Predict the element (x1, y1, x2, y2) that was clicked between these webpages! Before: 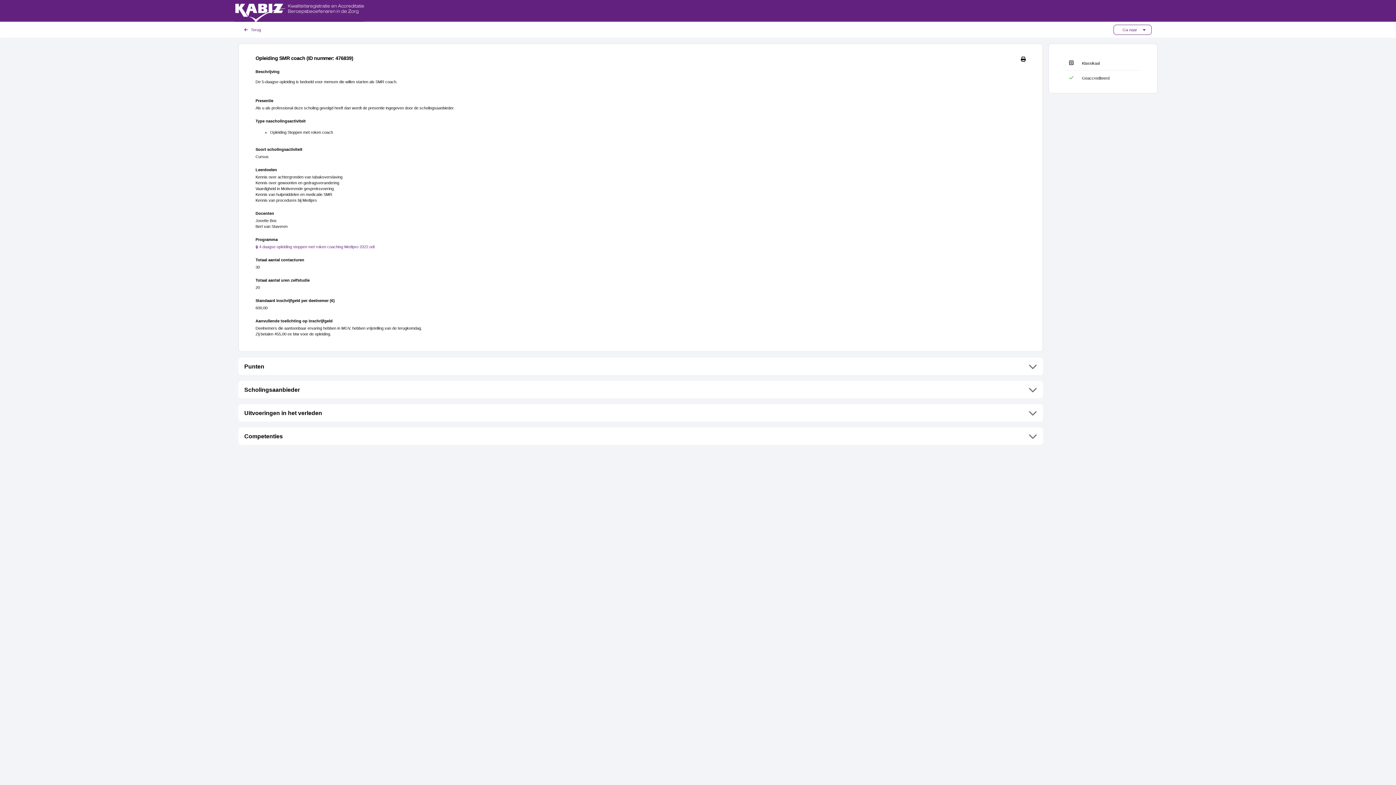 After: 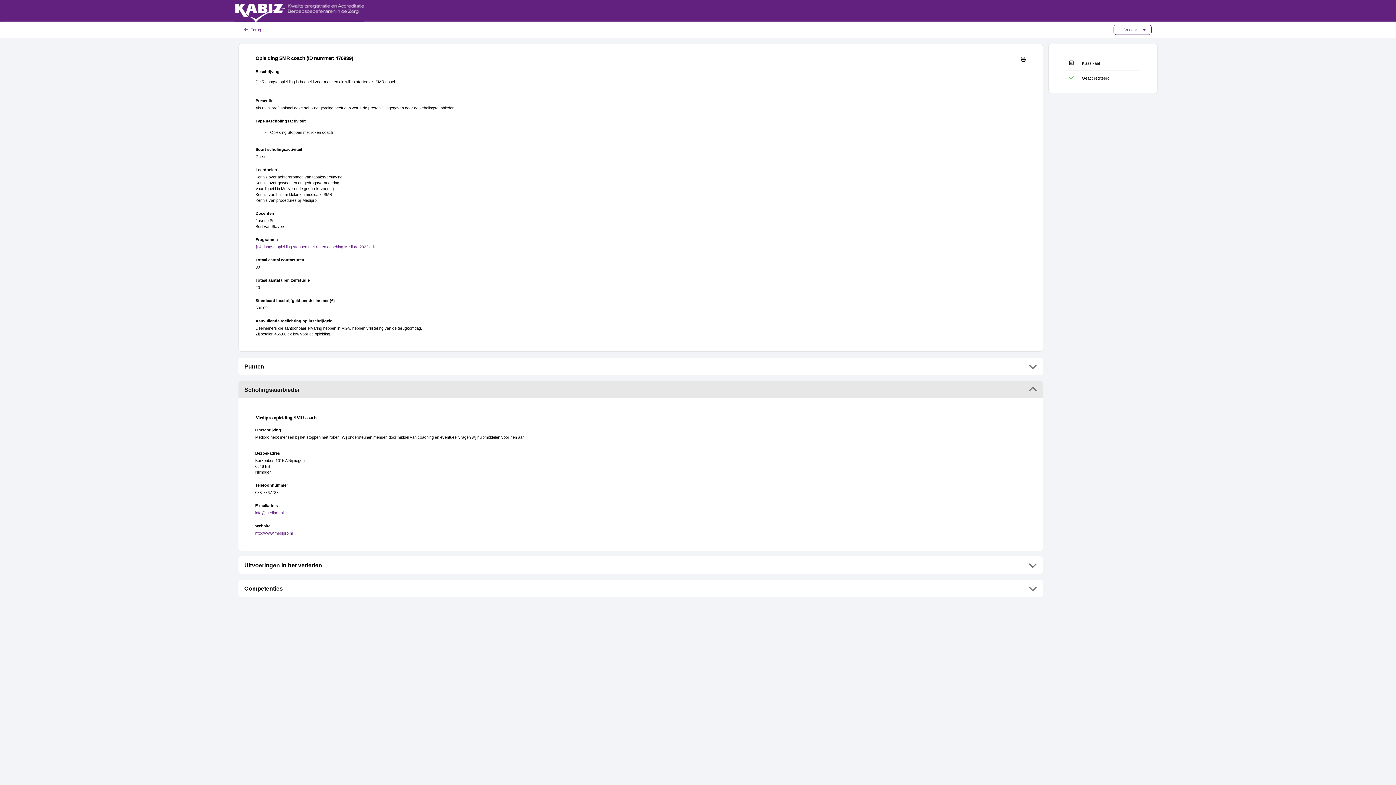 Action: bbox: (238, 437, 1043, 454) label: "Scholingsaanbieder" uitklappen